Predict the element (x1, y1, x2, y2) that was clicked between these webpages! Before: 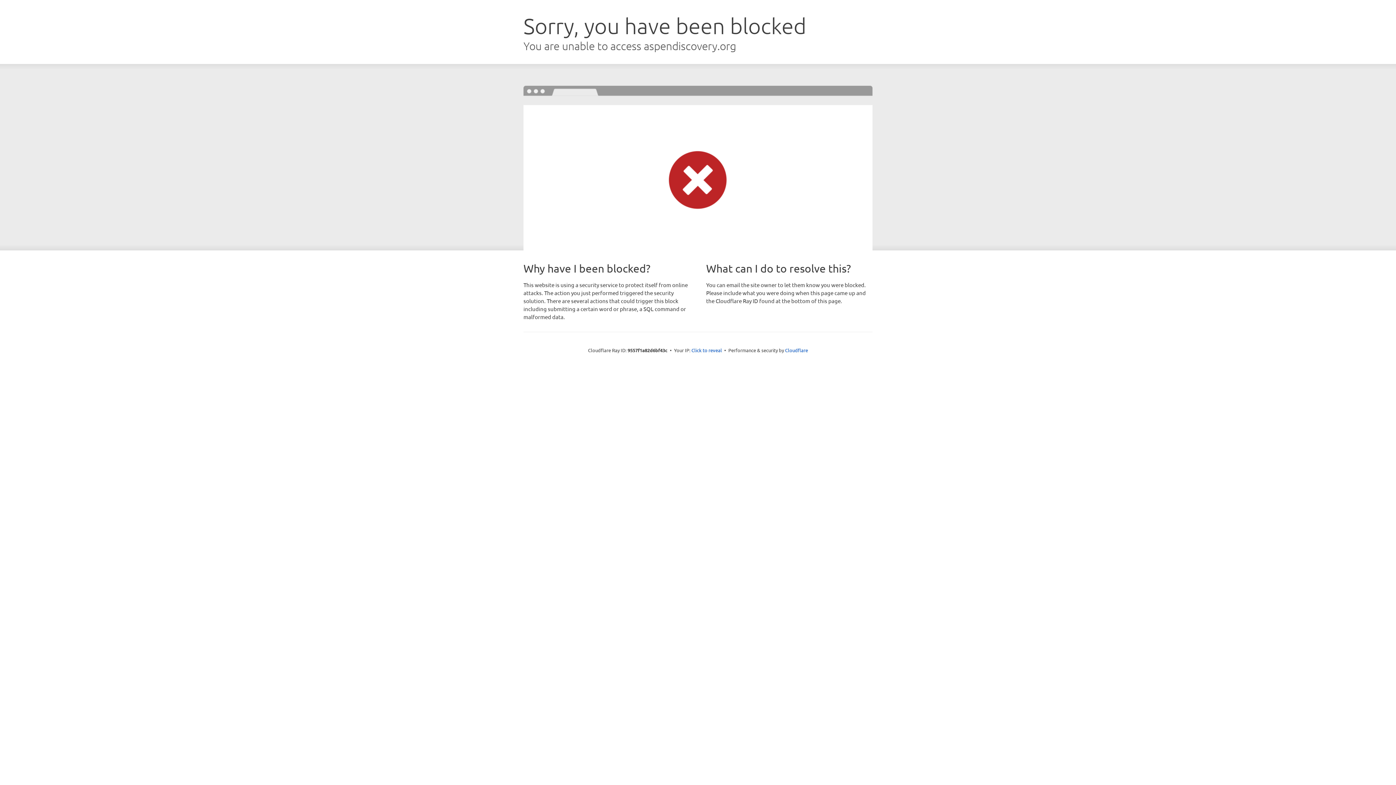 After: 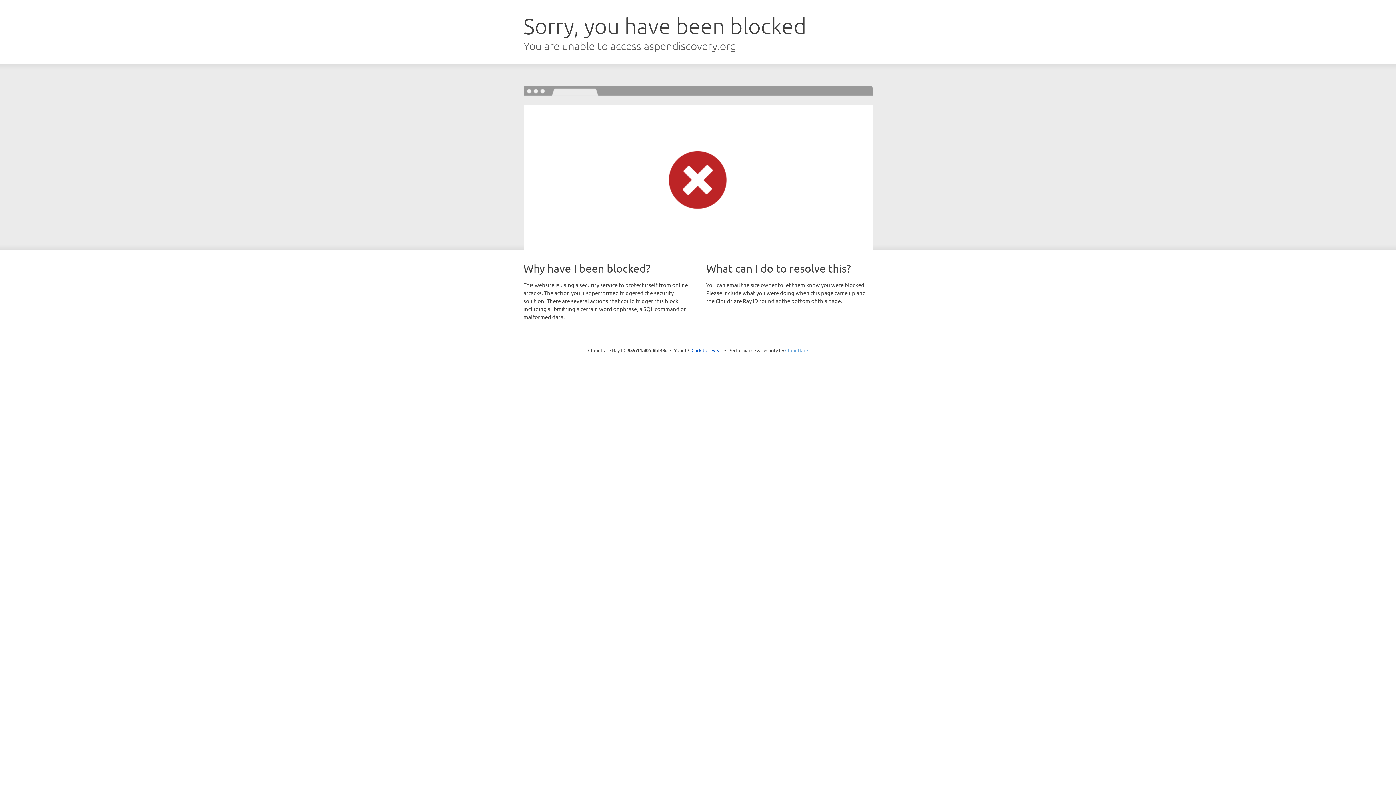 Action: bbox: (785, 347, 808, 353) label: Cloudflare